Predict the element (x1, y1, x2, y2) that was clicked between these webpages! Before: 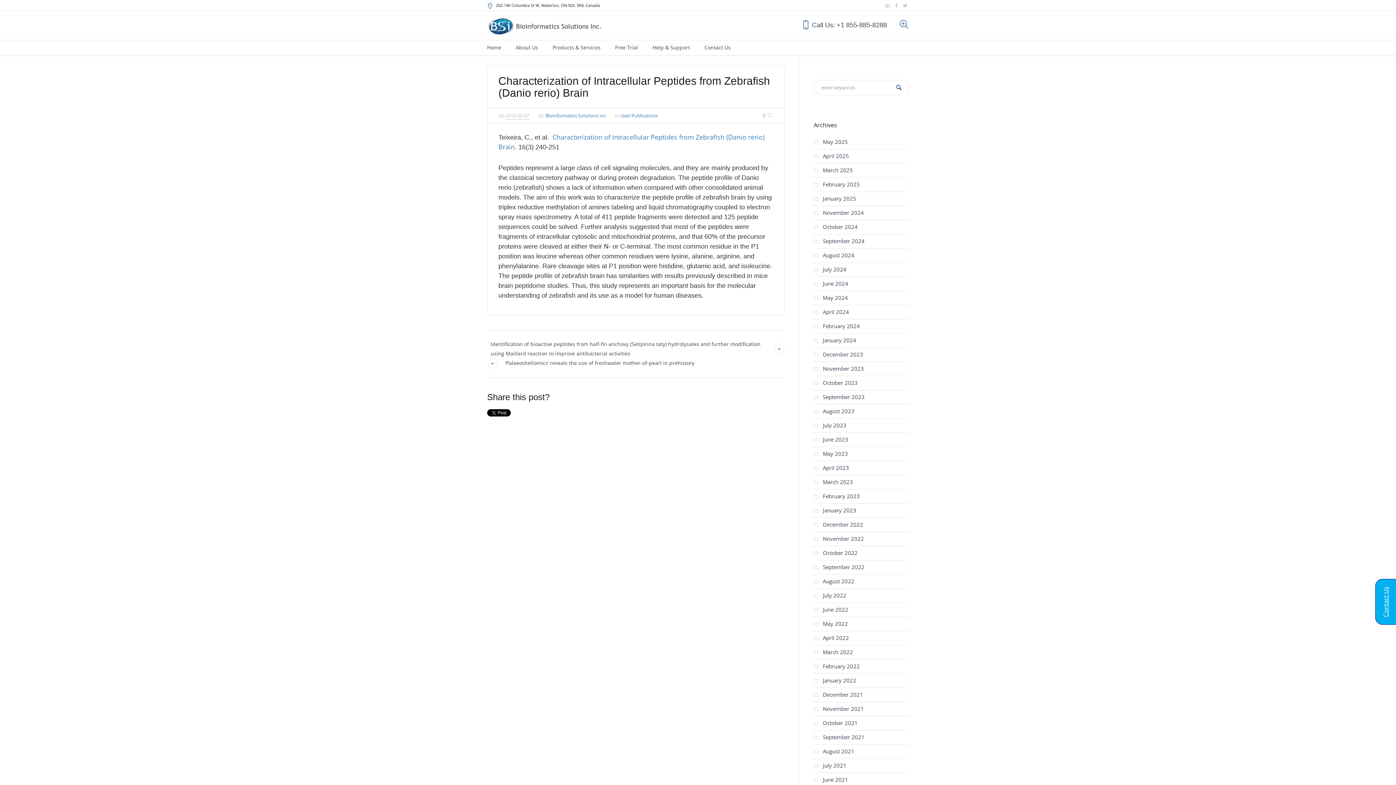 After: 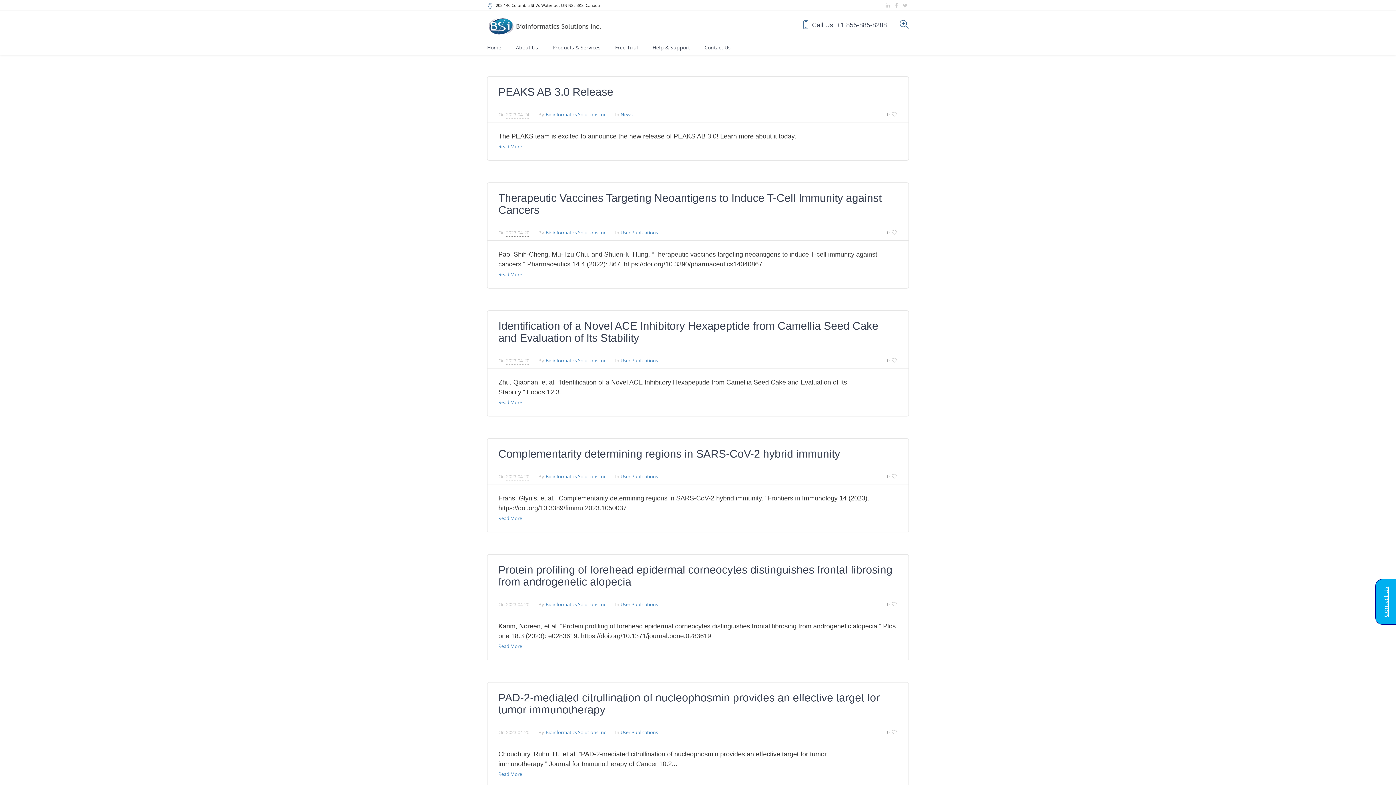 Action: label: April 2023 bbox: (823, 464, 849, 471)